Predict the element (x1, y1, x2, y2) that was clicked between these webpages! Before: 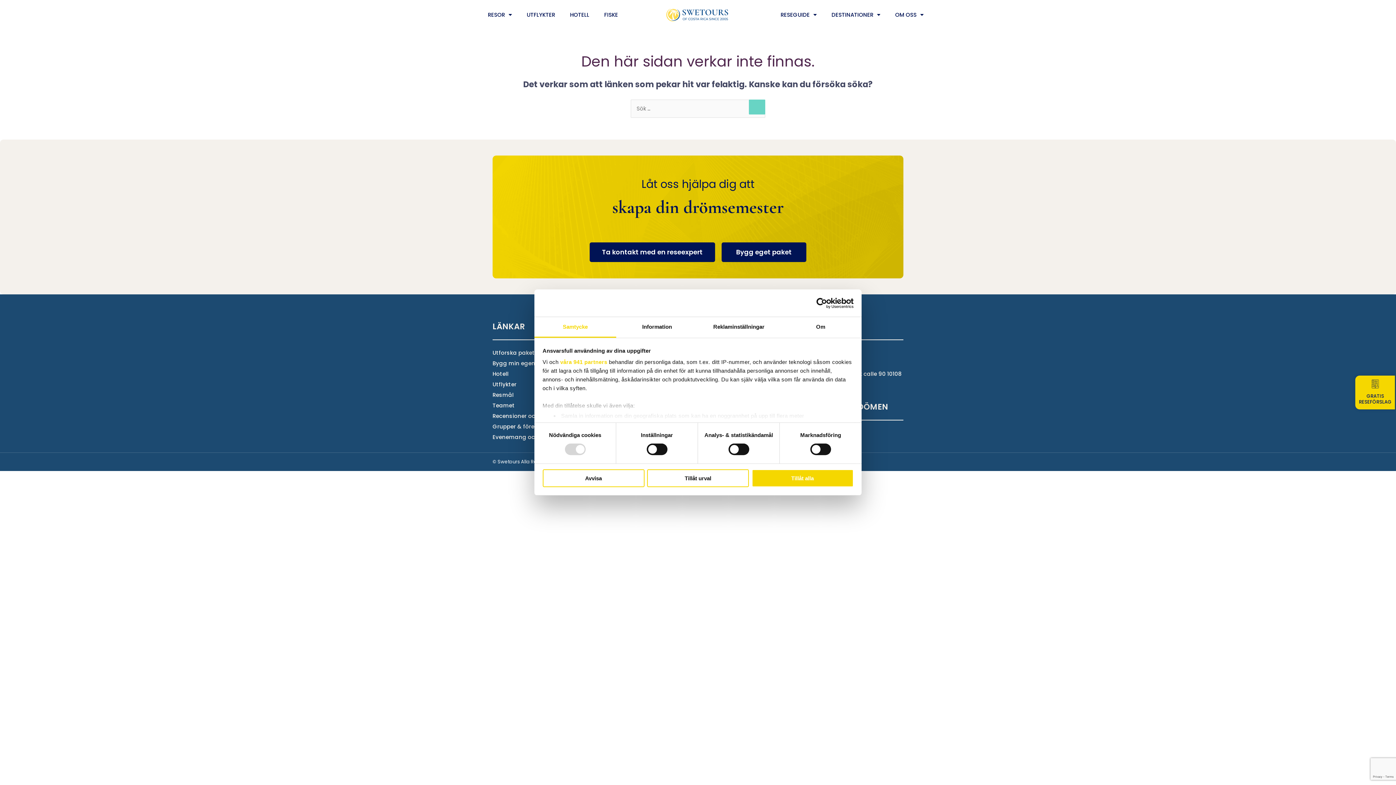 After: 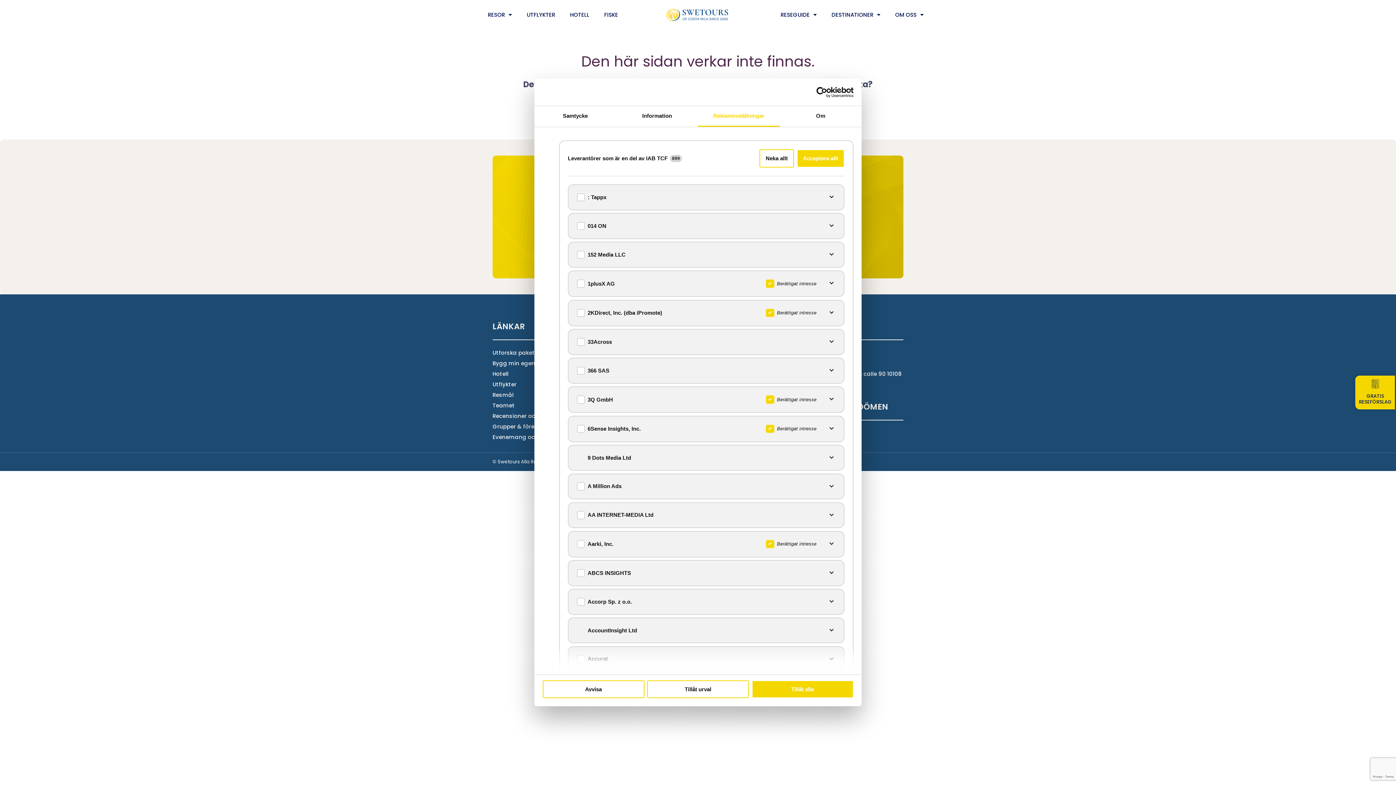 Action: label: våra 941 partners bbox: (560, 359, 607, 365)